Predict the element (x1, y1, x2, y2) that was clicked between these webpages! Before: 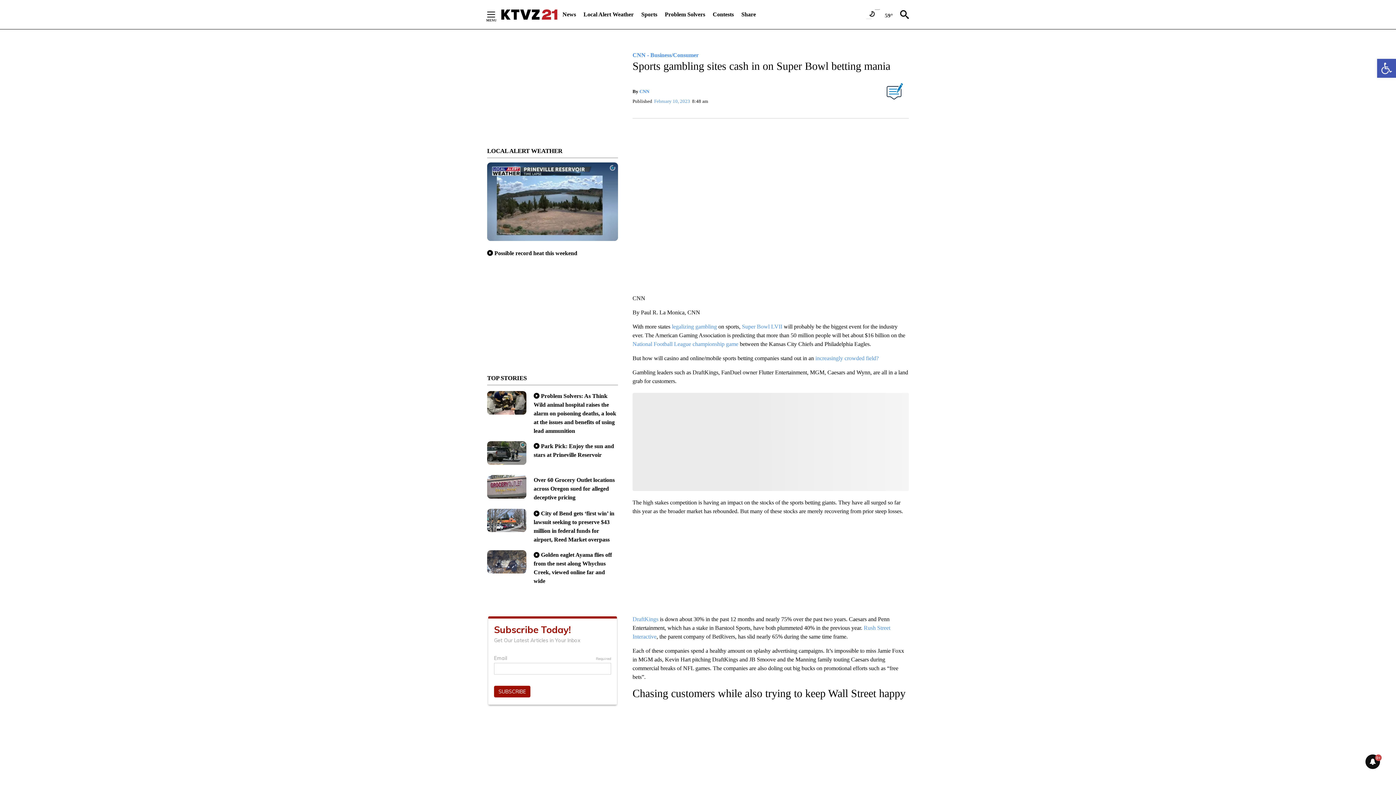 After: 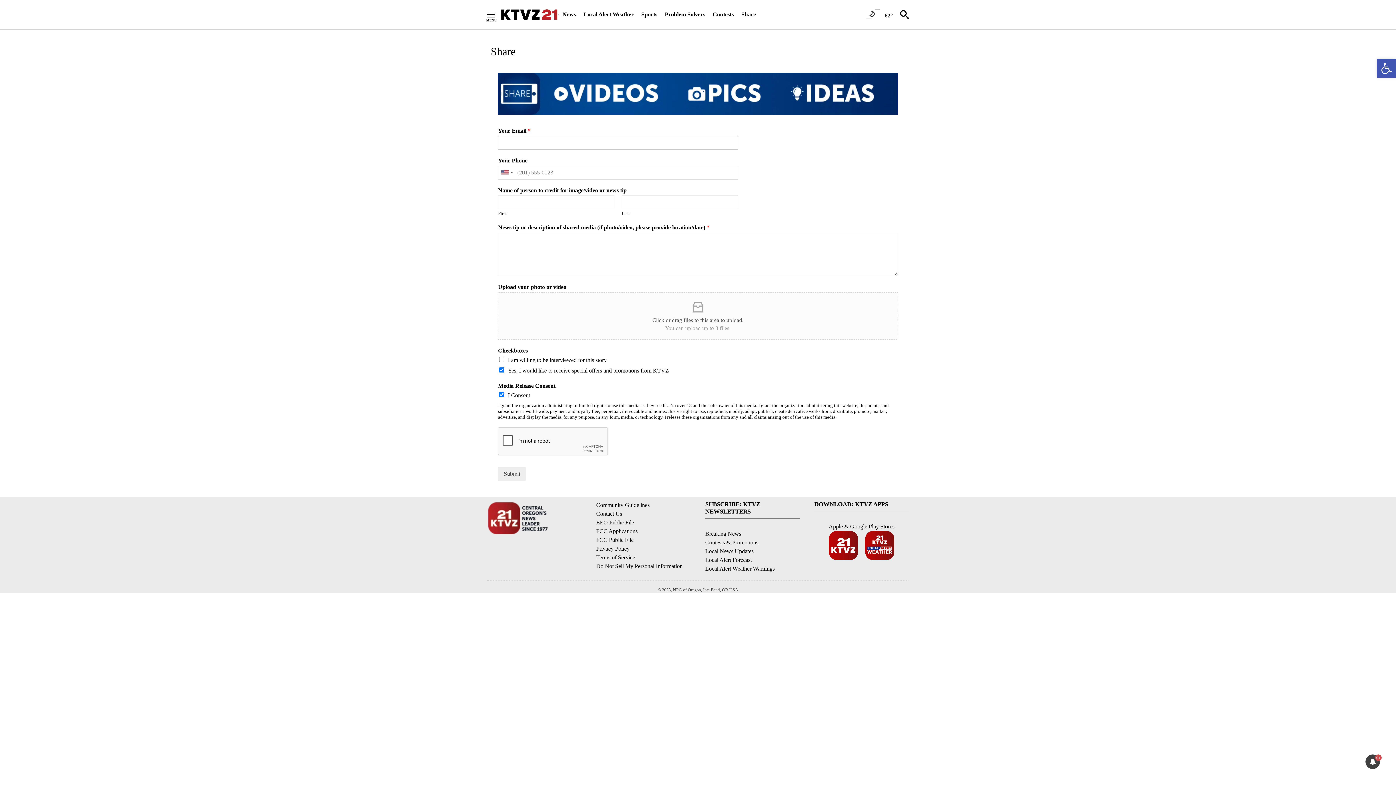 Action: label: Share bbox: (741, 6, 756, 22)